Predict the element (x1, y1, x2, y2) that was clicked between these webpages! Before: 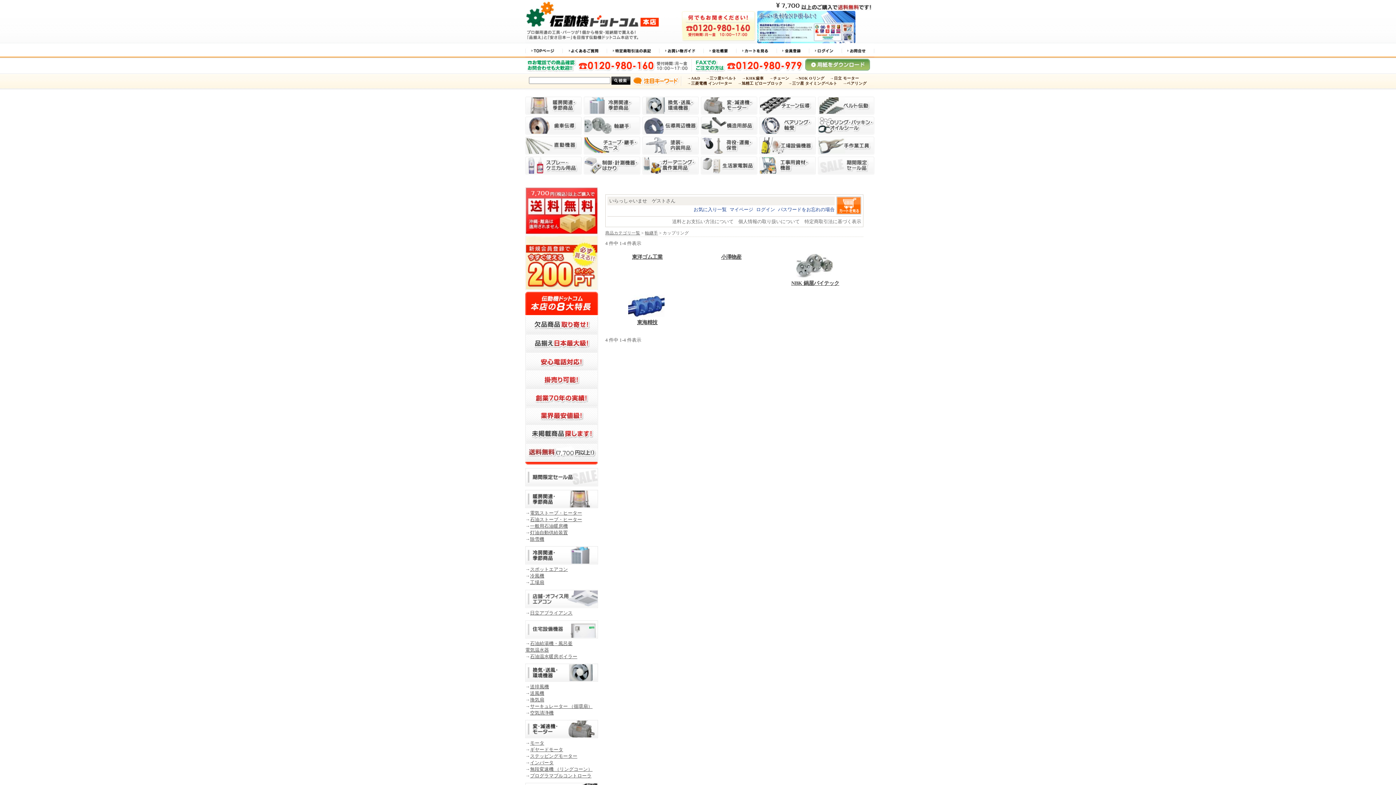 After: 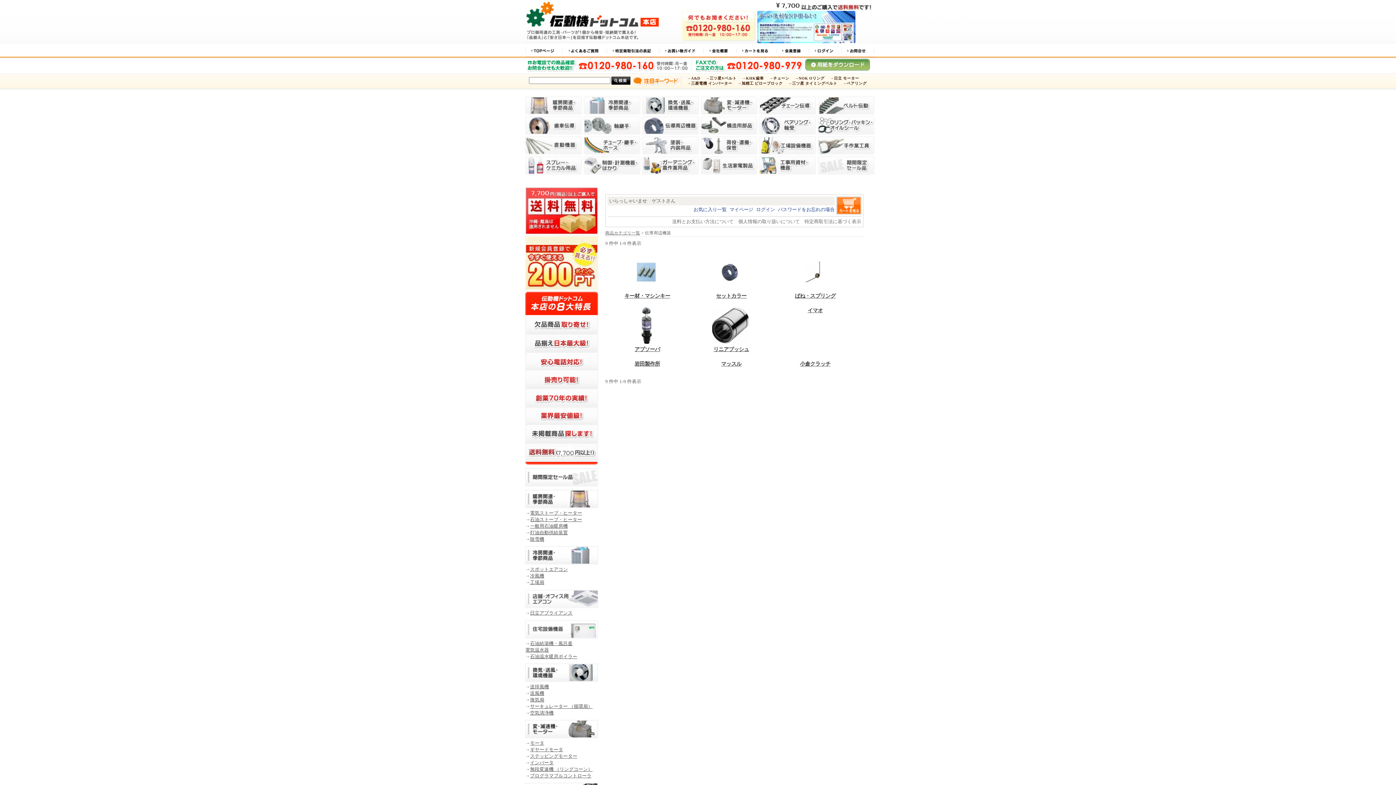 Action: bbox: (642, 130, 698, 135)